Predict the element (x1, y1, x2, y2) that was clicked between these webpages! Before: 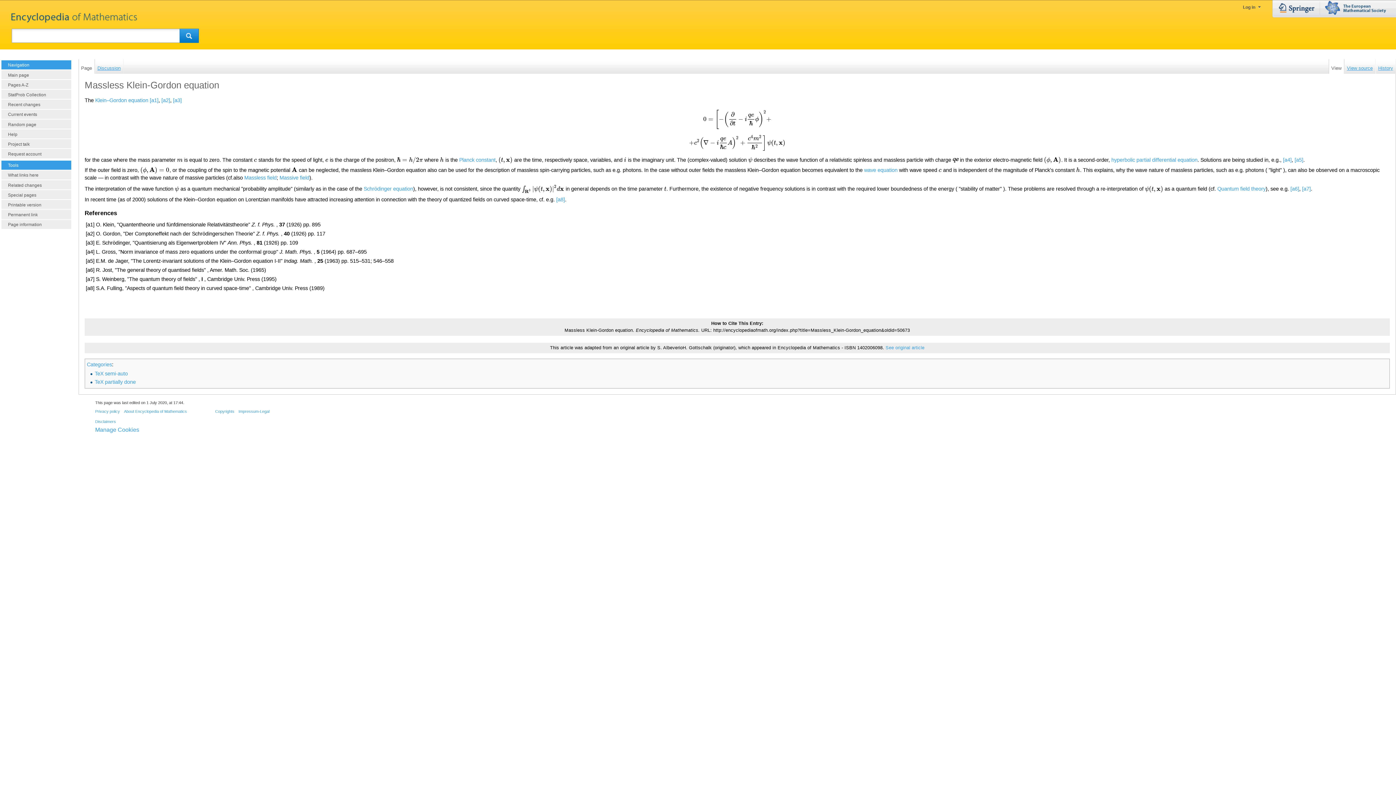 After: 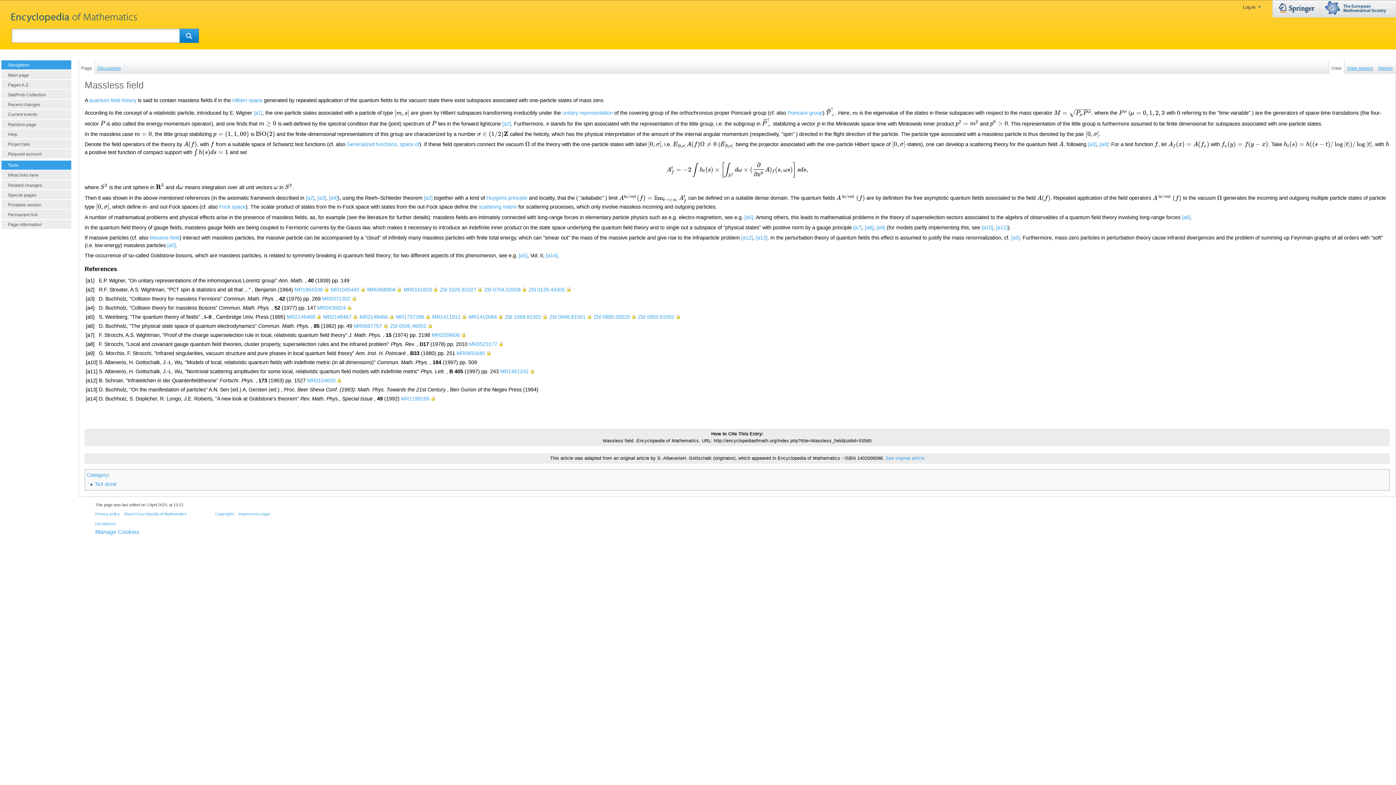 Action: label: Massless field bbox: (244, 174, 276, 180)